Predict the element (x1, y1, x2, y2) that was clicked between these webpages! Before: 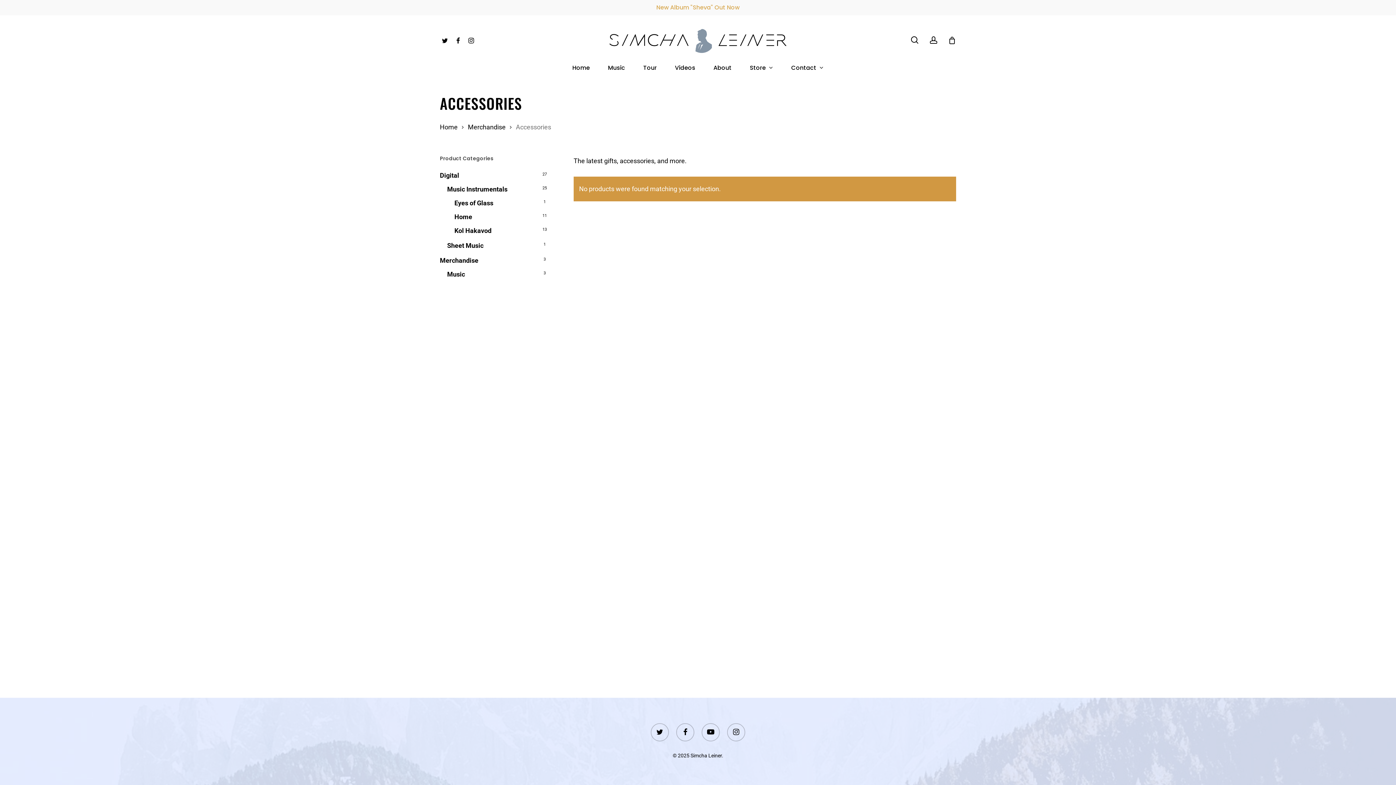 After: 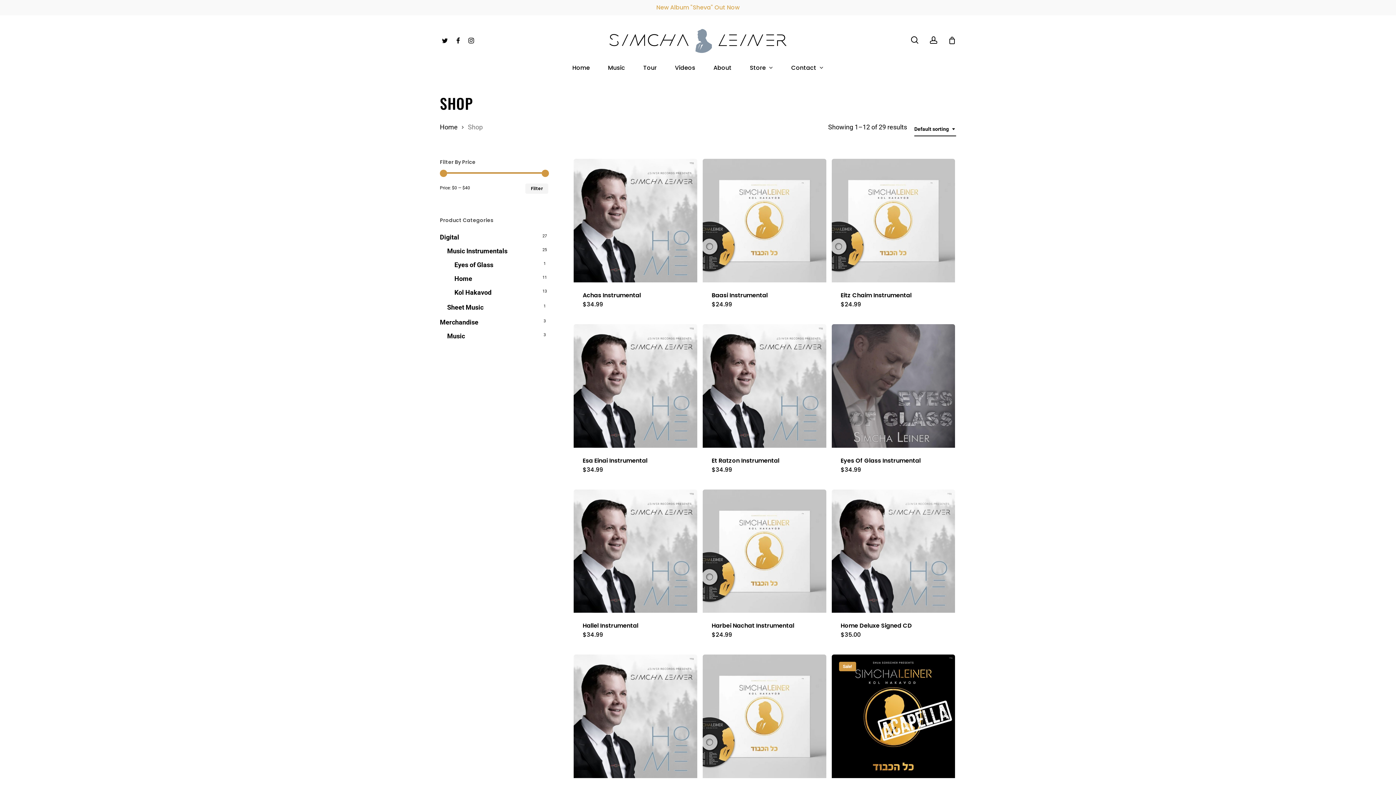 Action: bbox: (740, 65, 782, 71) label: Store